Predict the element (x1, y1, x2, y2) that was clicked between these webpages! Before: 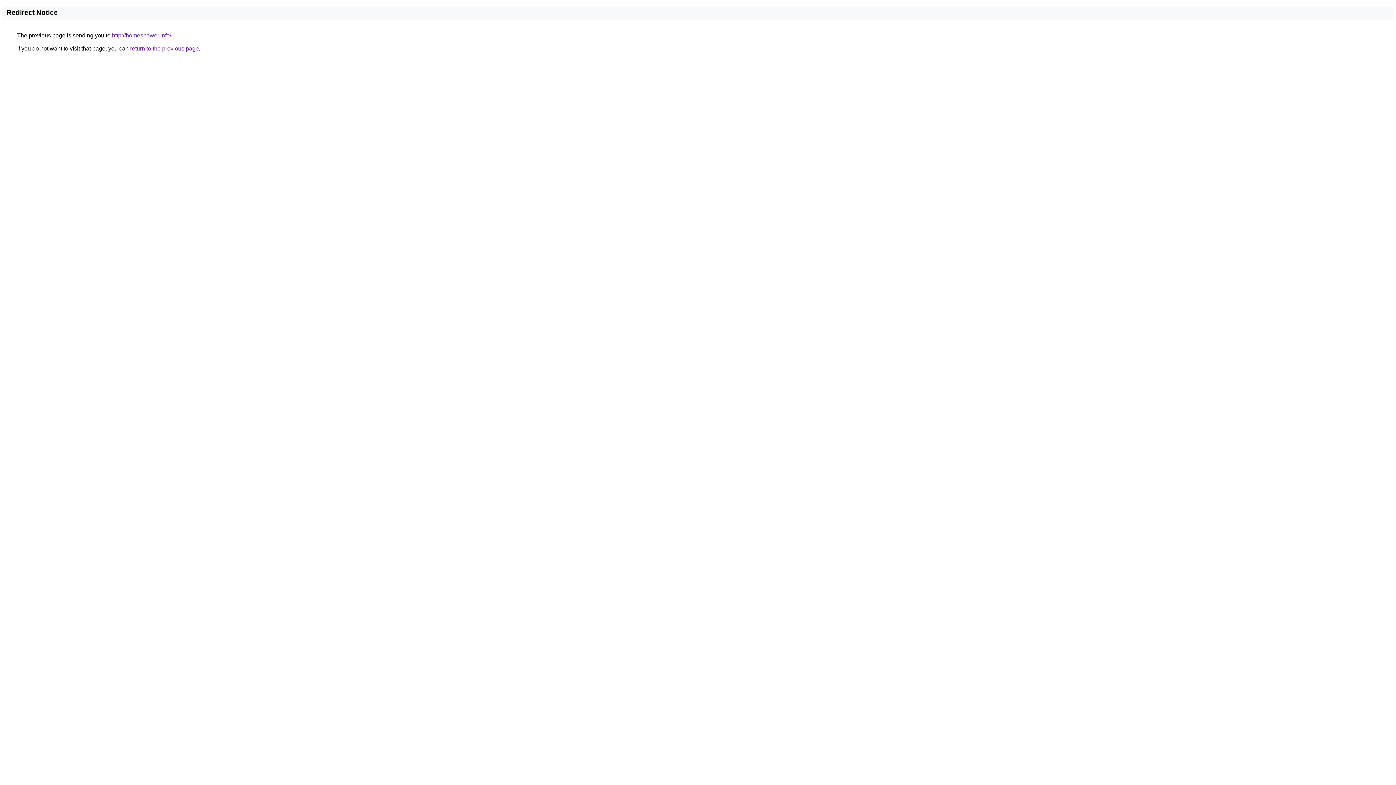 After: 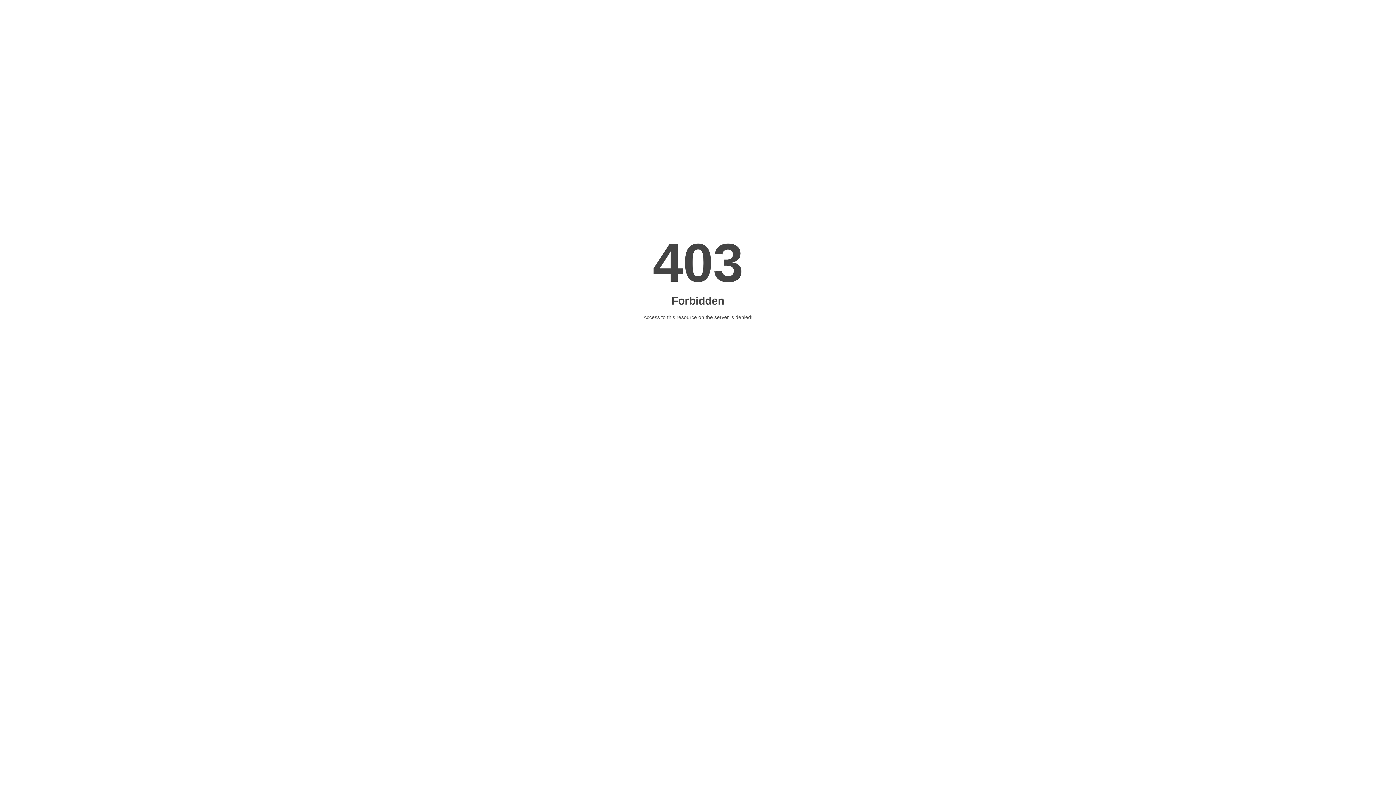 Action: bbox: (112, 32, 171, 38) label: http://homeshower.info/